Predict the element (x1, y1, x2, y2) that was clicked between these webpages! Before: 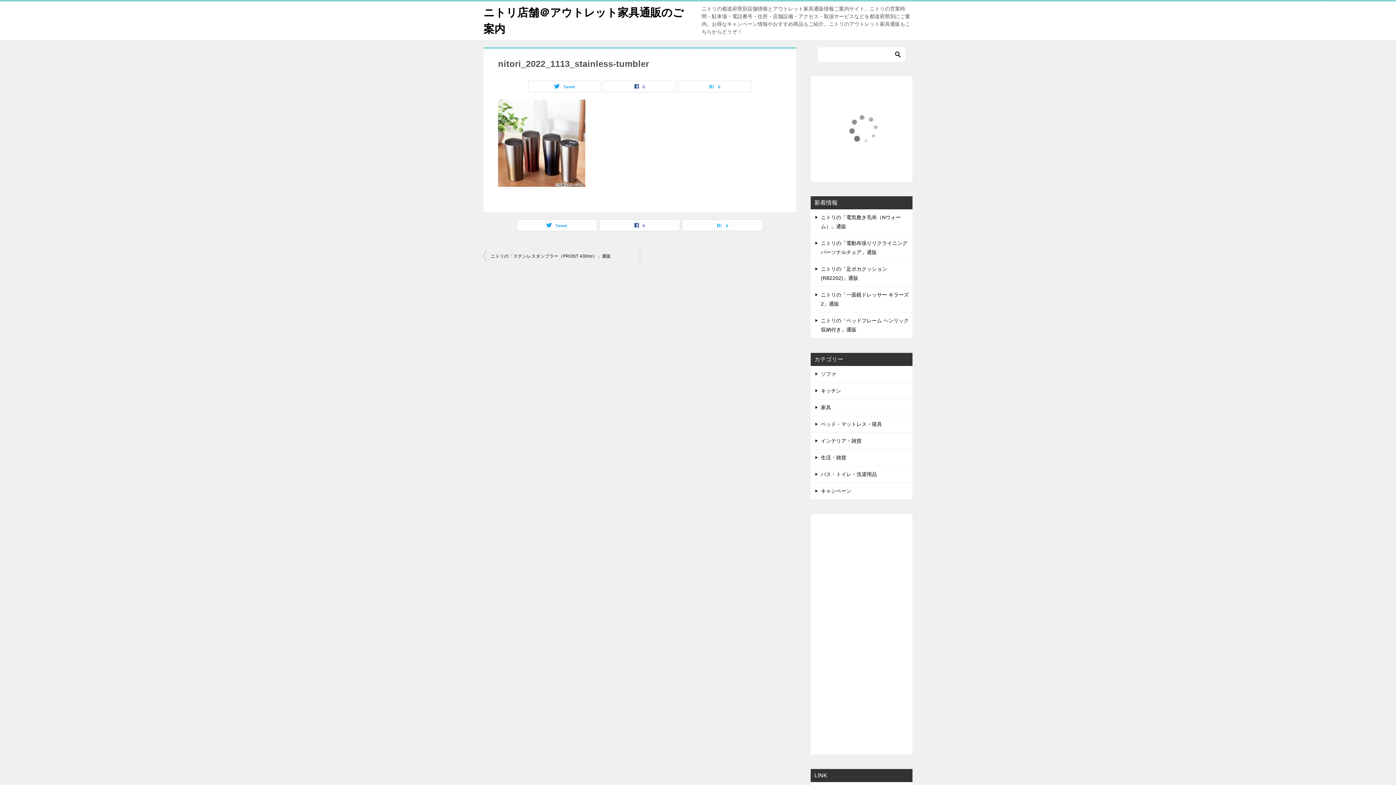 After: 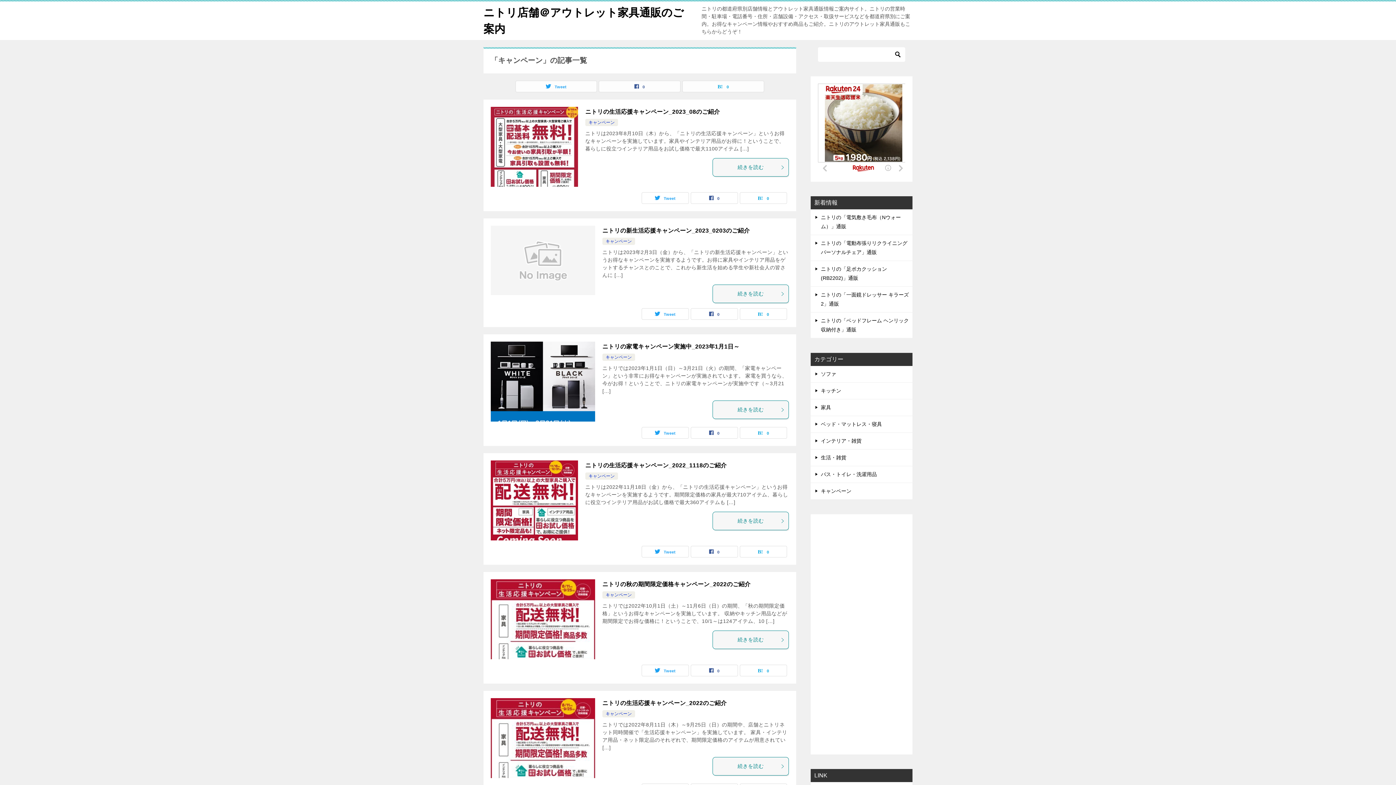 Action: label: キャンペーン bbox: (810, 483, 912, 499)